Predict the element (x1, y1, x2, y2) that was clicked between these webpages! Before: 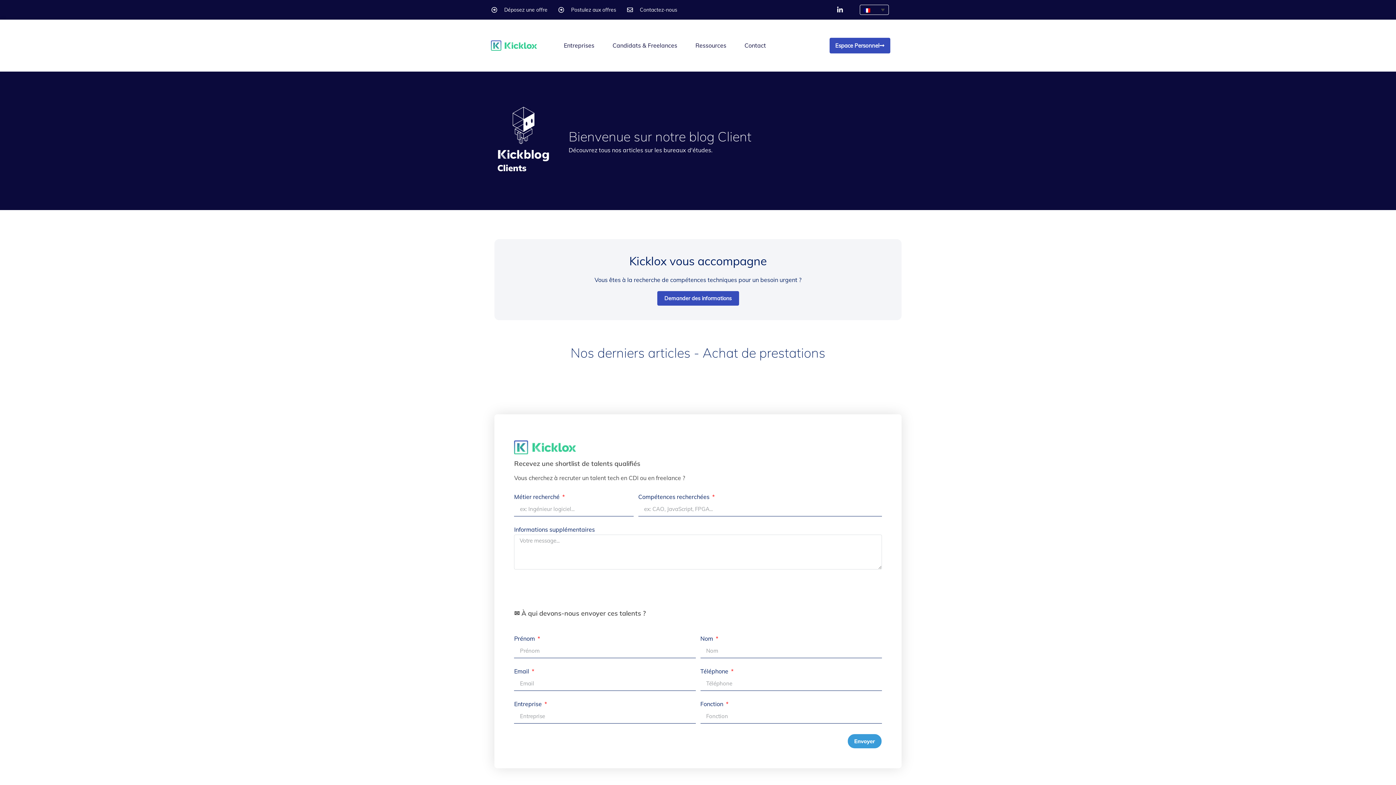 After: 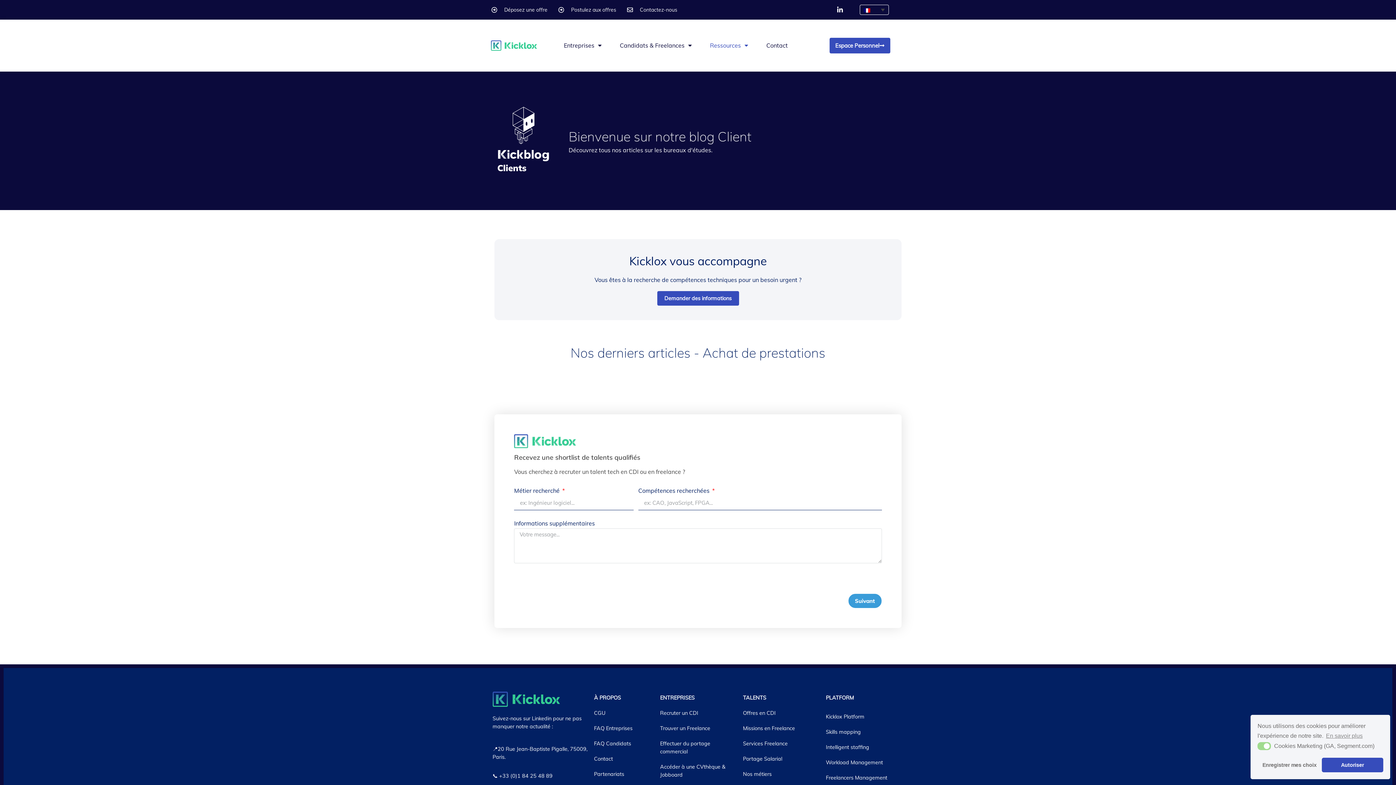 Action: bbox: (690, 37, 732, 53) label: Ressources